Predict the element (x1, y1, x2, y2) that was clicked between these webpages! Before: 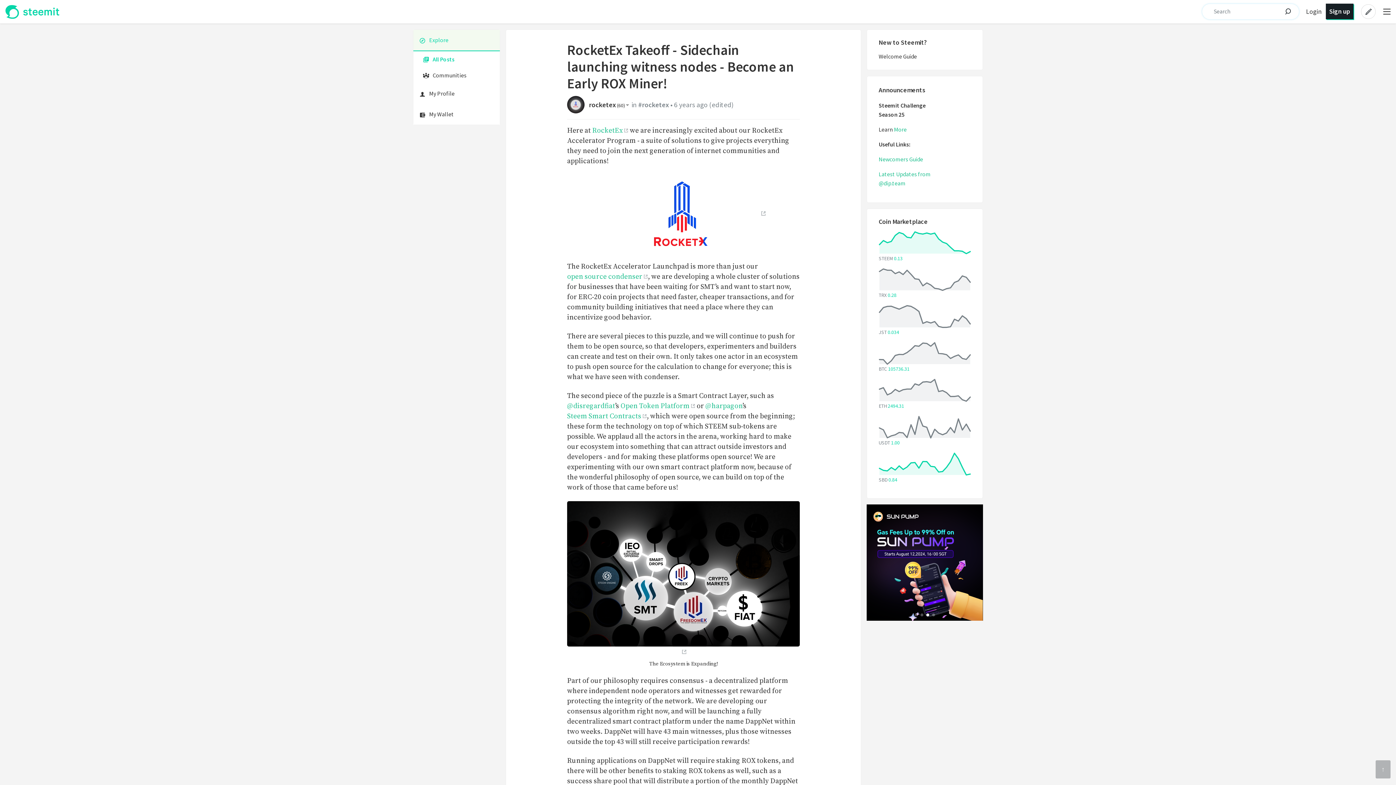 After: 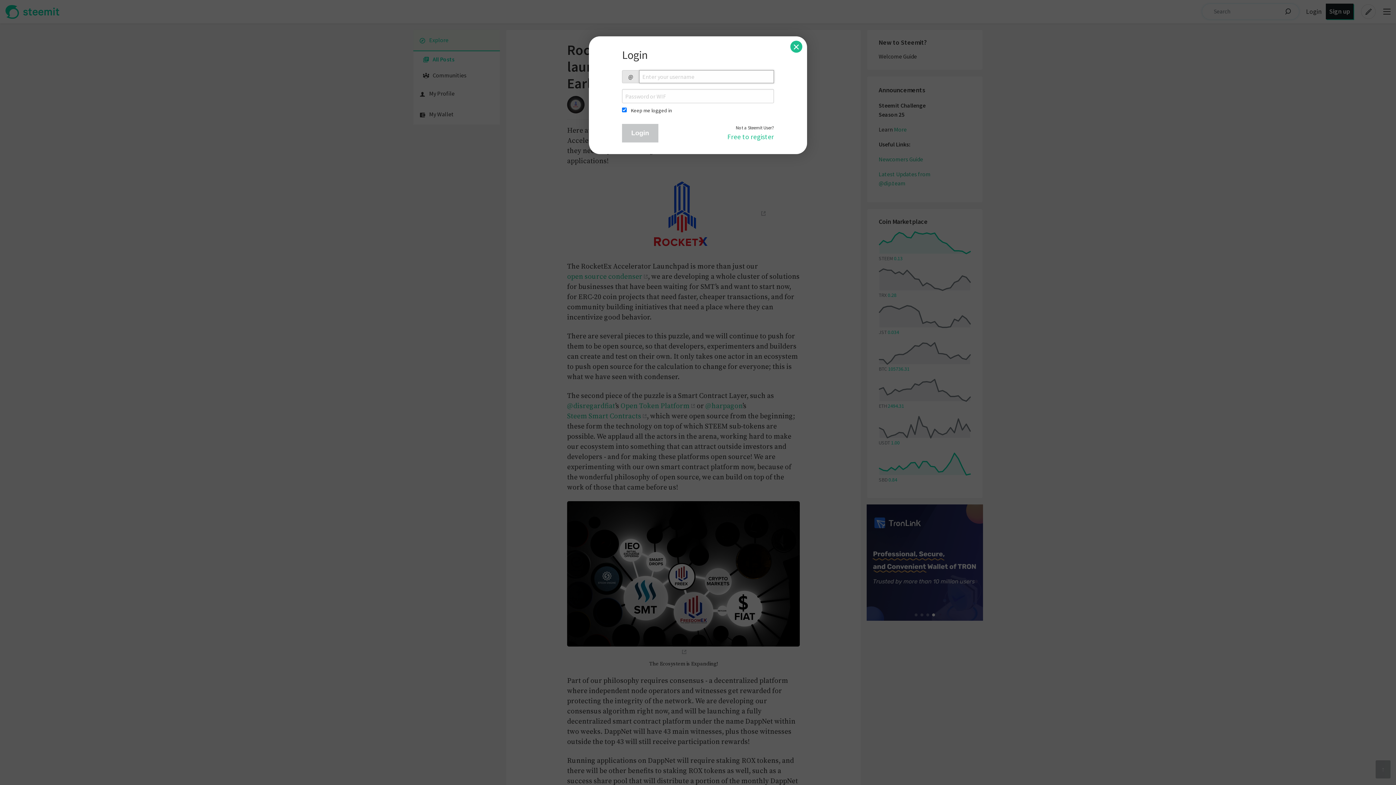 Action: bbox: (1306, 7, 1323, 15) label: Login